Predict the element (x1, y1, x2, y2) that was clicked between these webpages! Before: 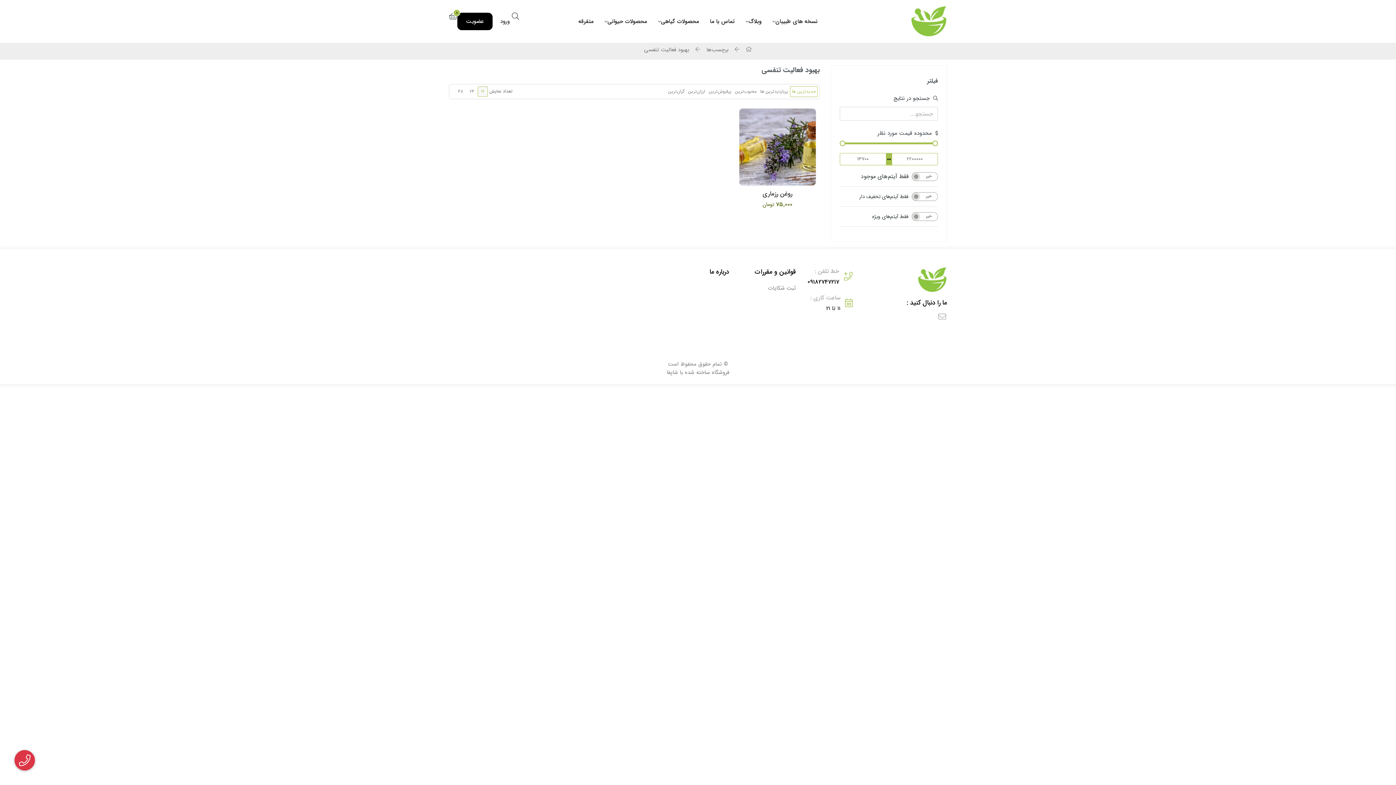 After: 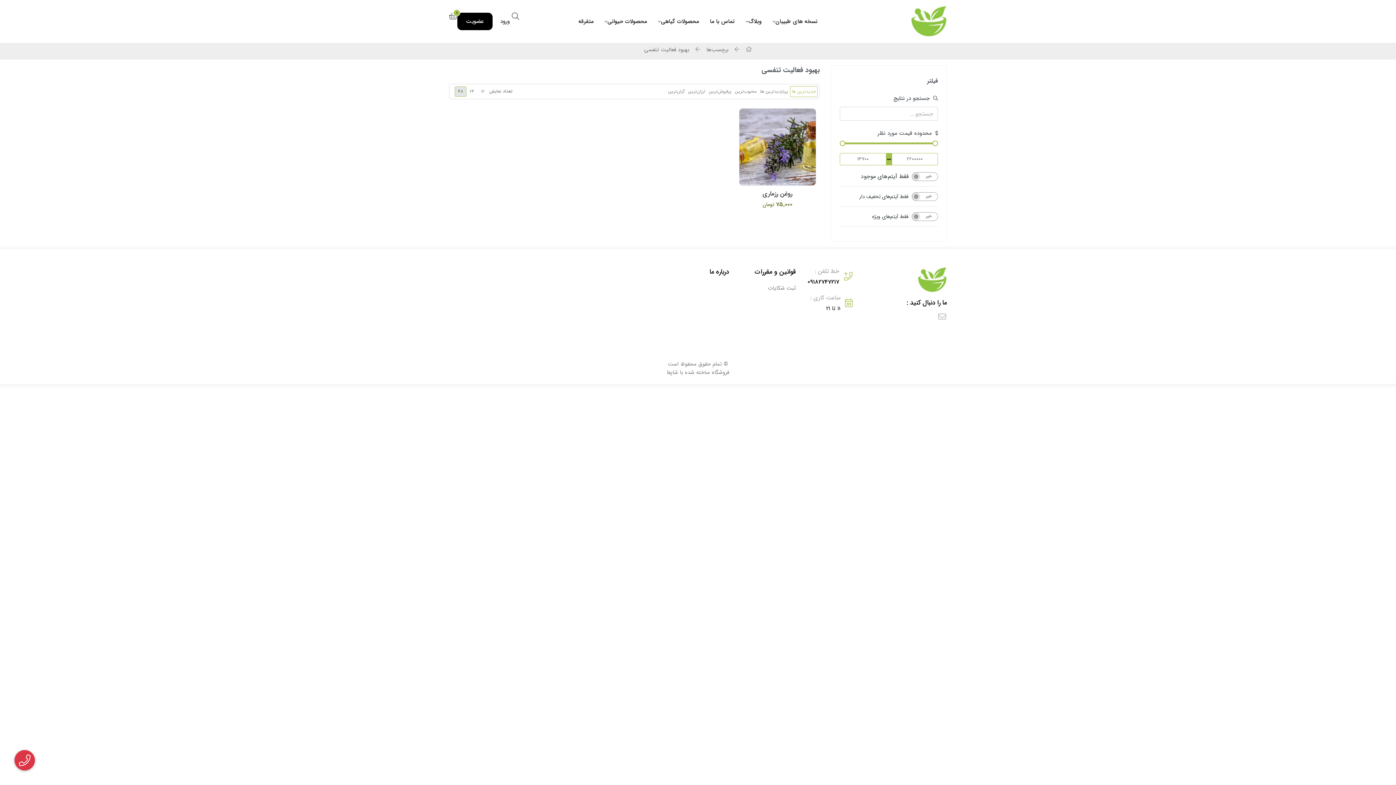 Action: bbox: (454, 86, 466, 96) label: 48